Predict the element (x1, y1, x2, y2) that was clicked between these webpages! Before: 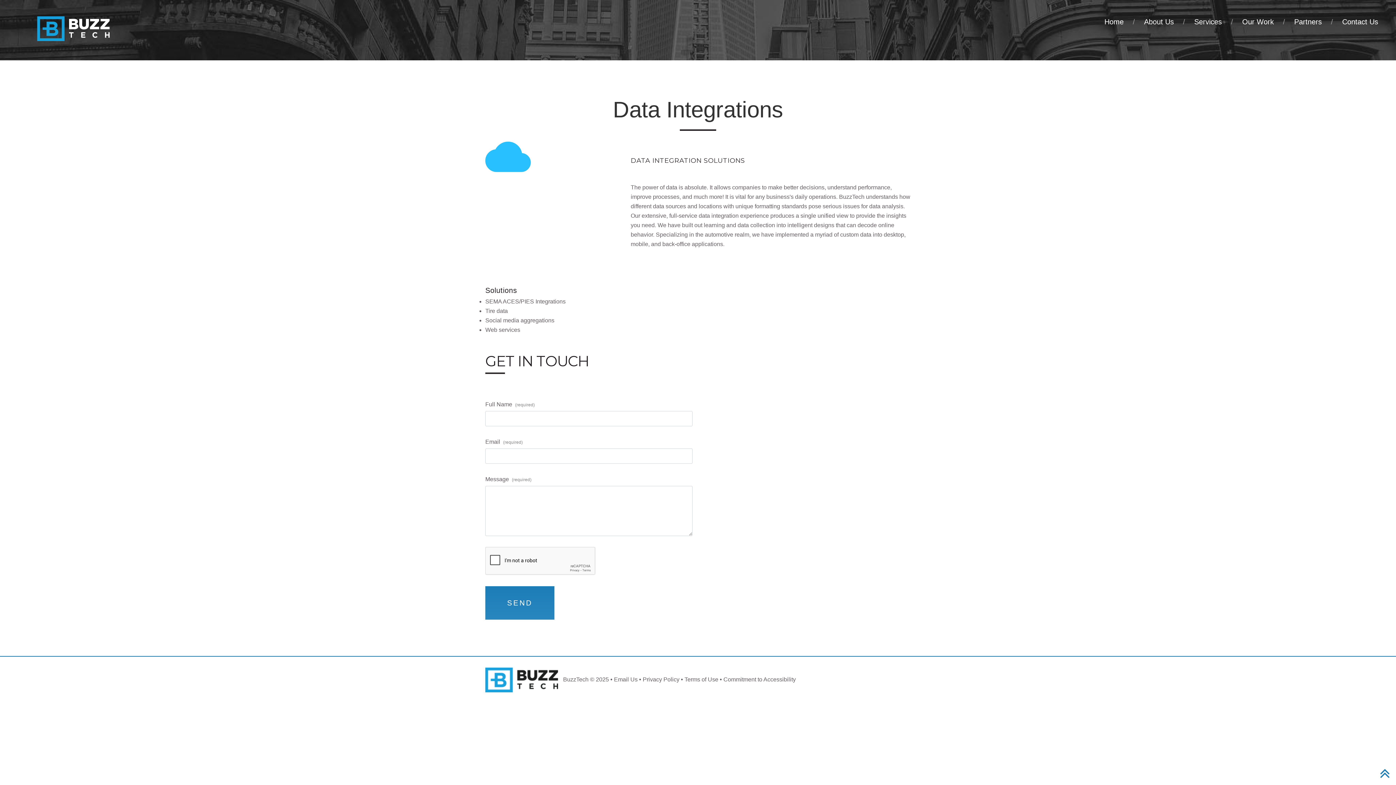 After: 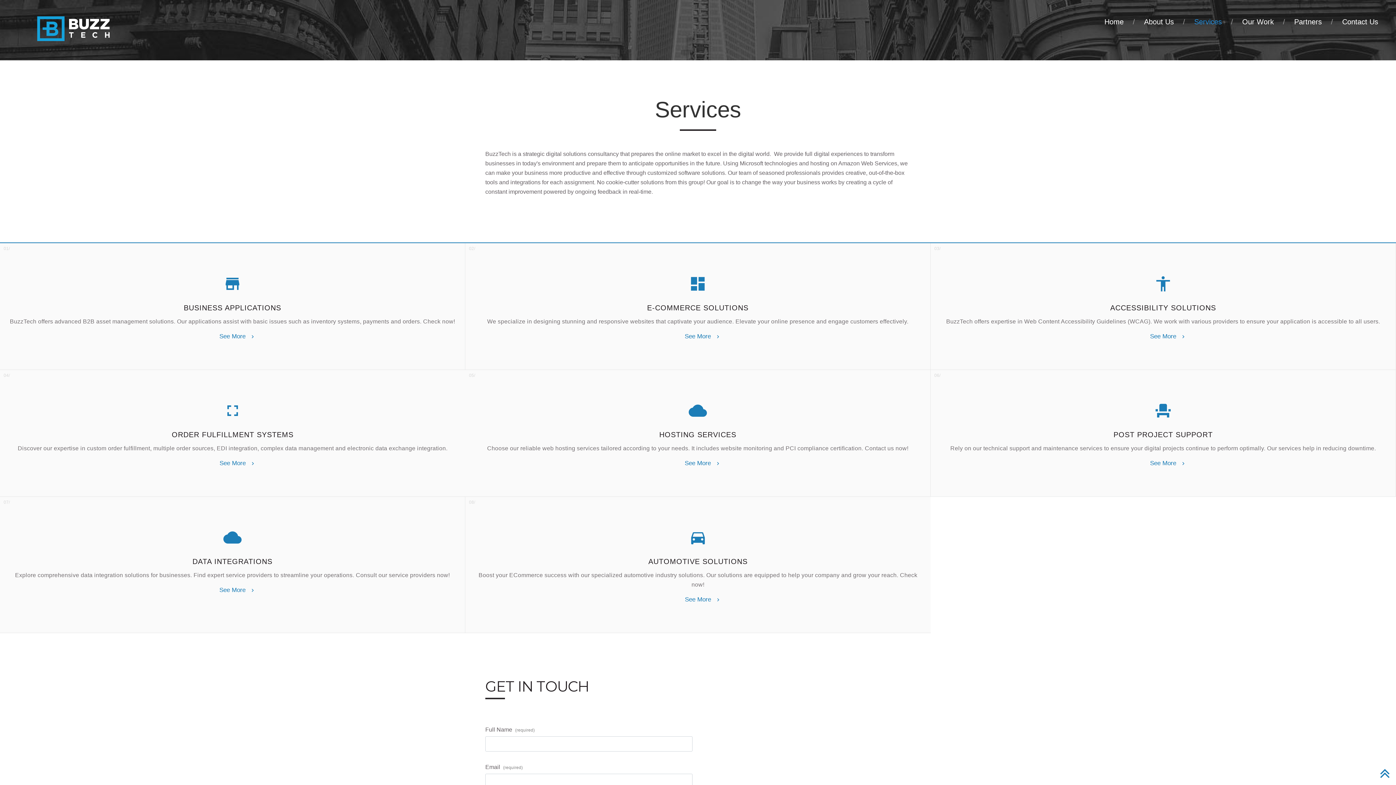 Action: label: Services bbox: (1190, 10, 1225, 32)